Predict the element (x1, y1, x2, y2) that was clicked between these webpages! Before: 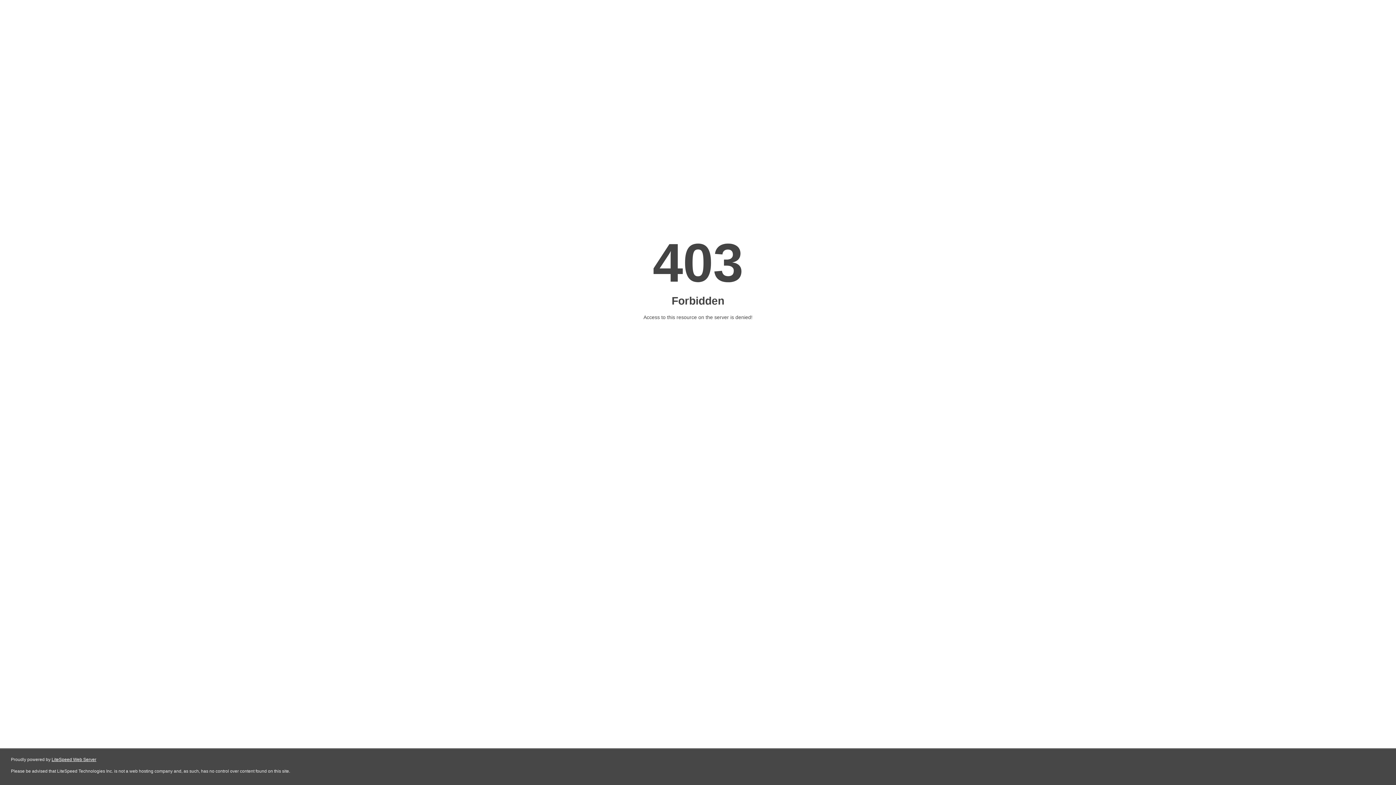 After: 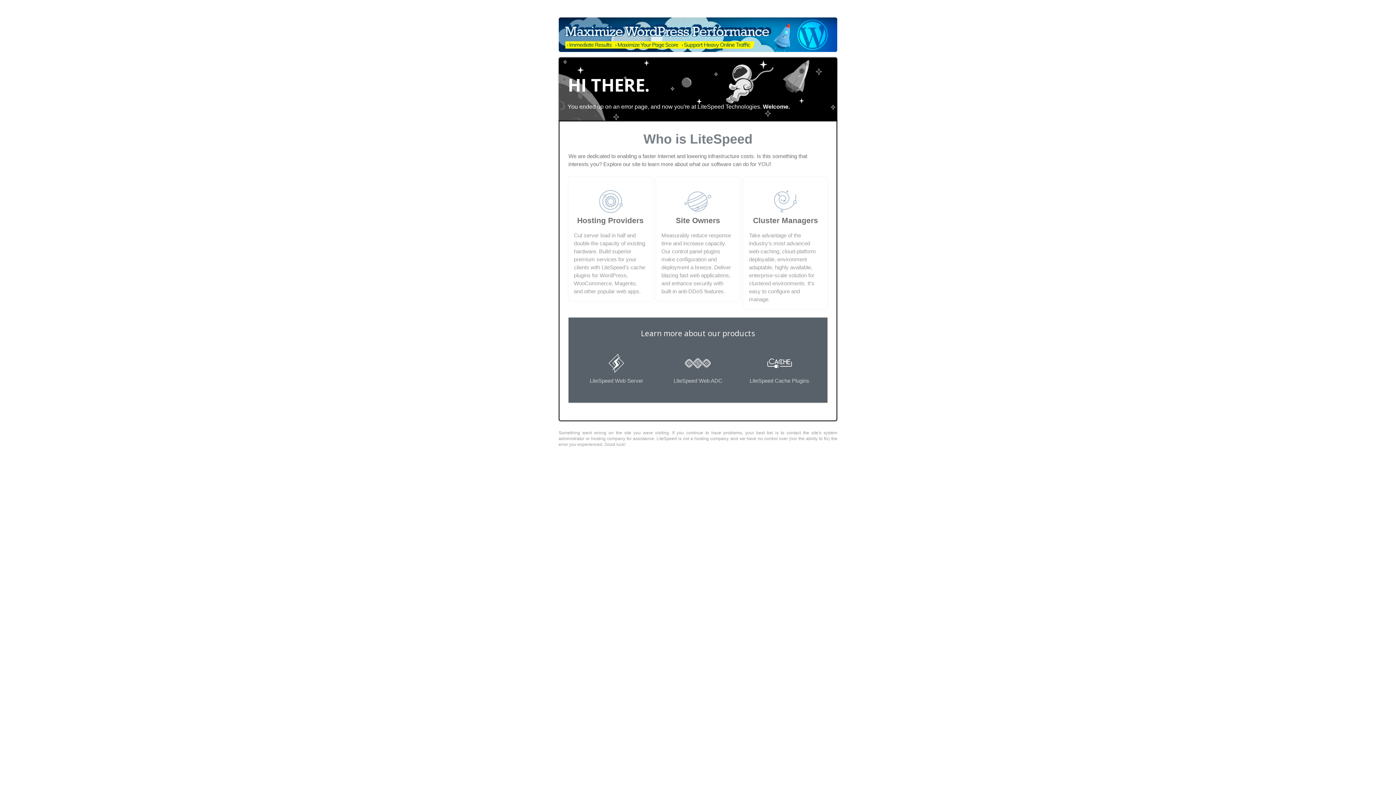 Action: bbox: (51, 757, 96, 762) label: LiteSpeed Web Server